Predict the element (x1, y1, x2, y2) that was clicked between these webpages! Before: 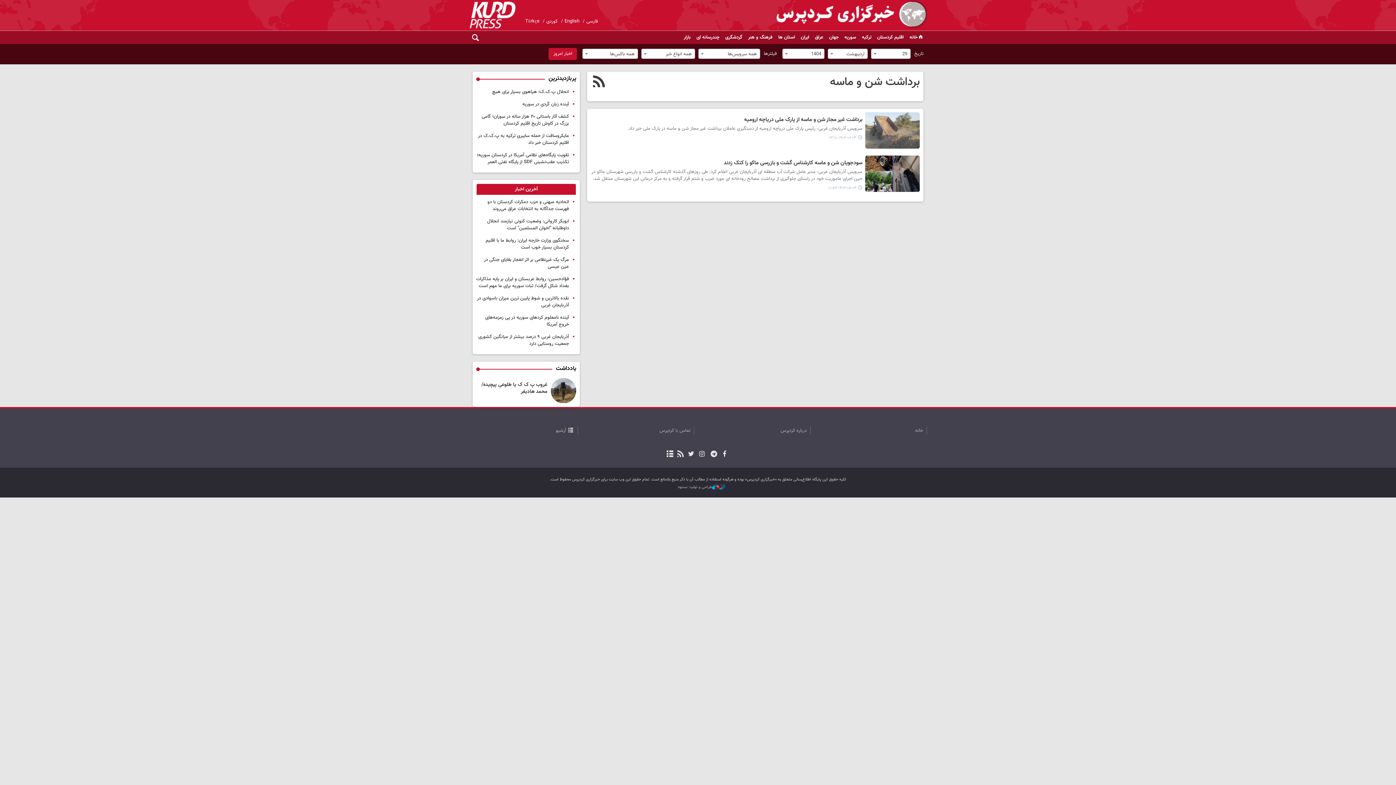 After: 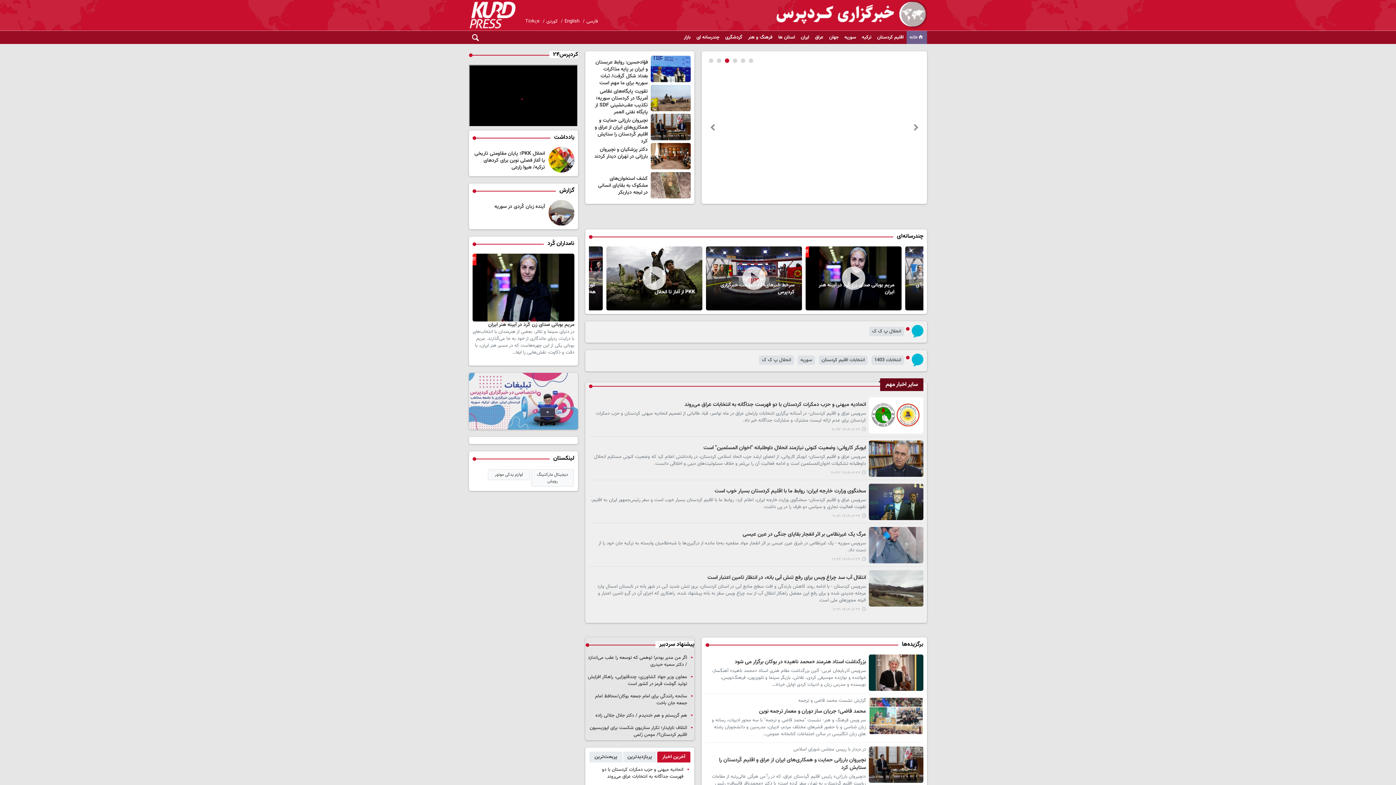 Action: bbox: (754, 0, 927, 29) label: kurdpress